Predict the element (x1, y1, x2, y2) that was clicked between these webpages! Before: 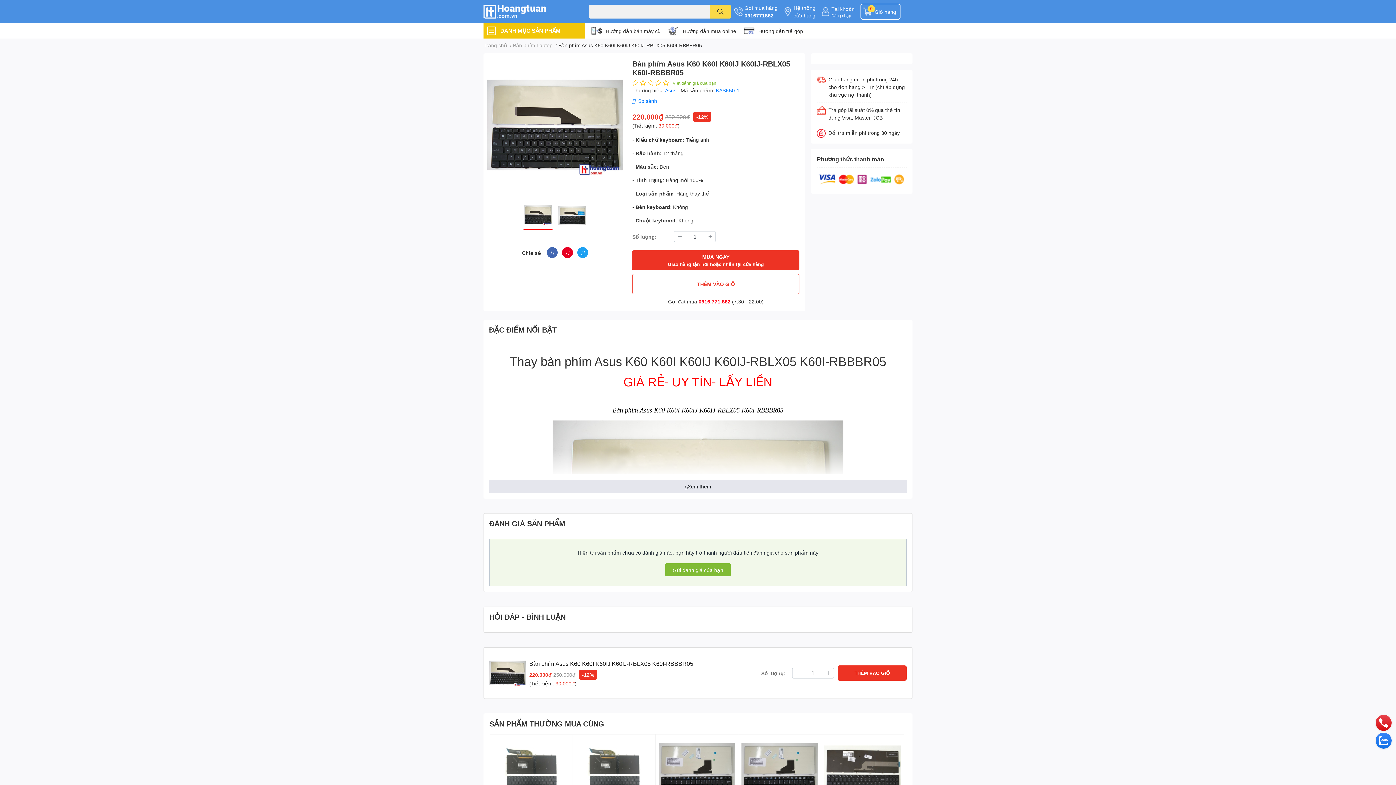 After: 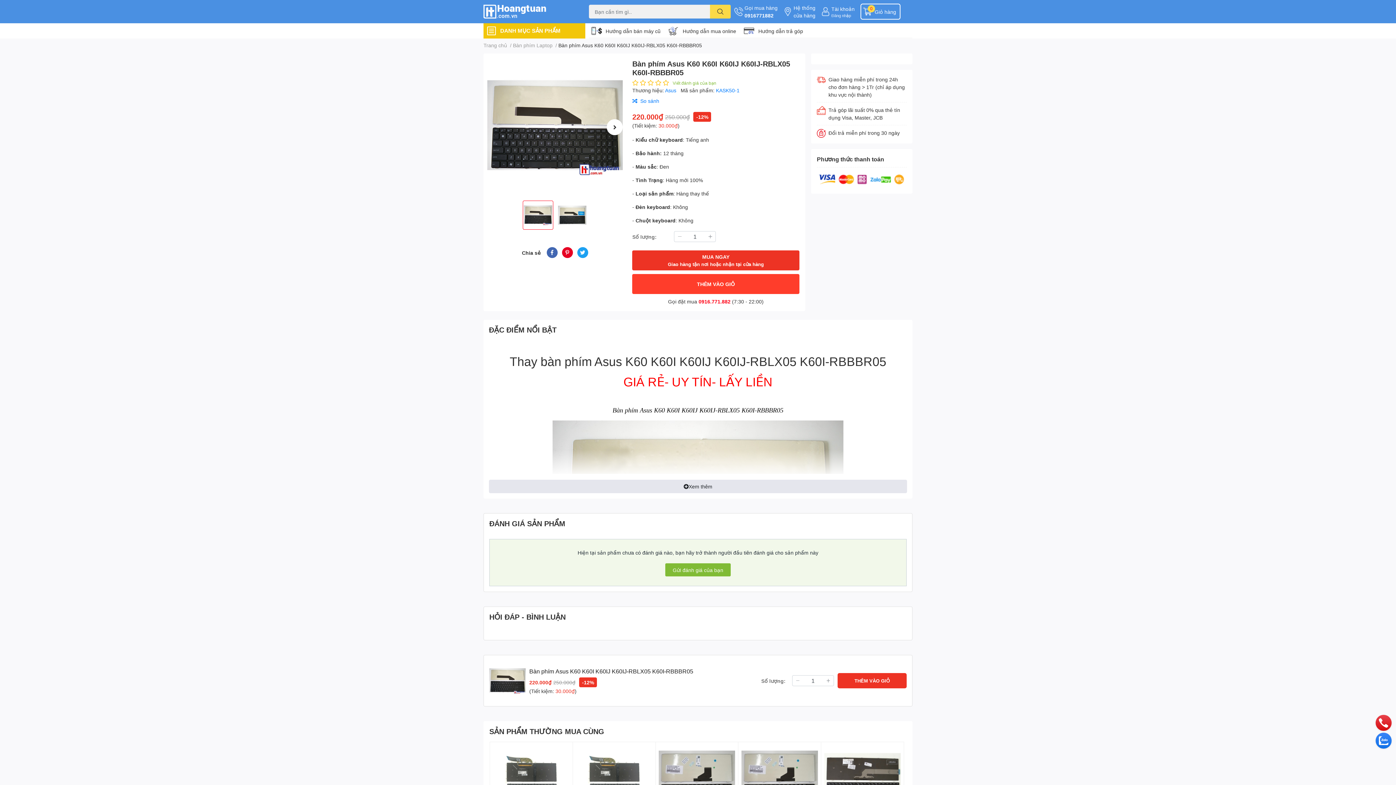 Action: bbox: (632, 273, 799, 293) label: THÊM VÀO GIỎ